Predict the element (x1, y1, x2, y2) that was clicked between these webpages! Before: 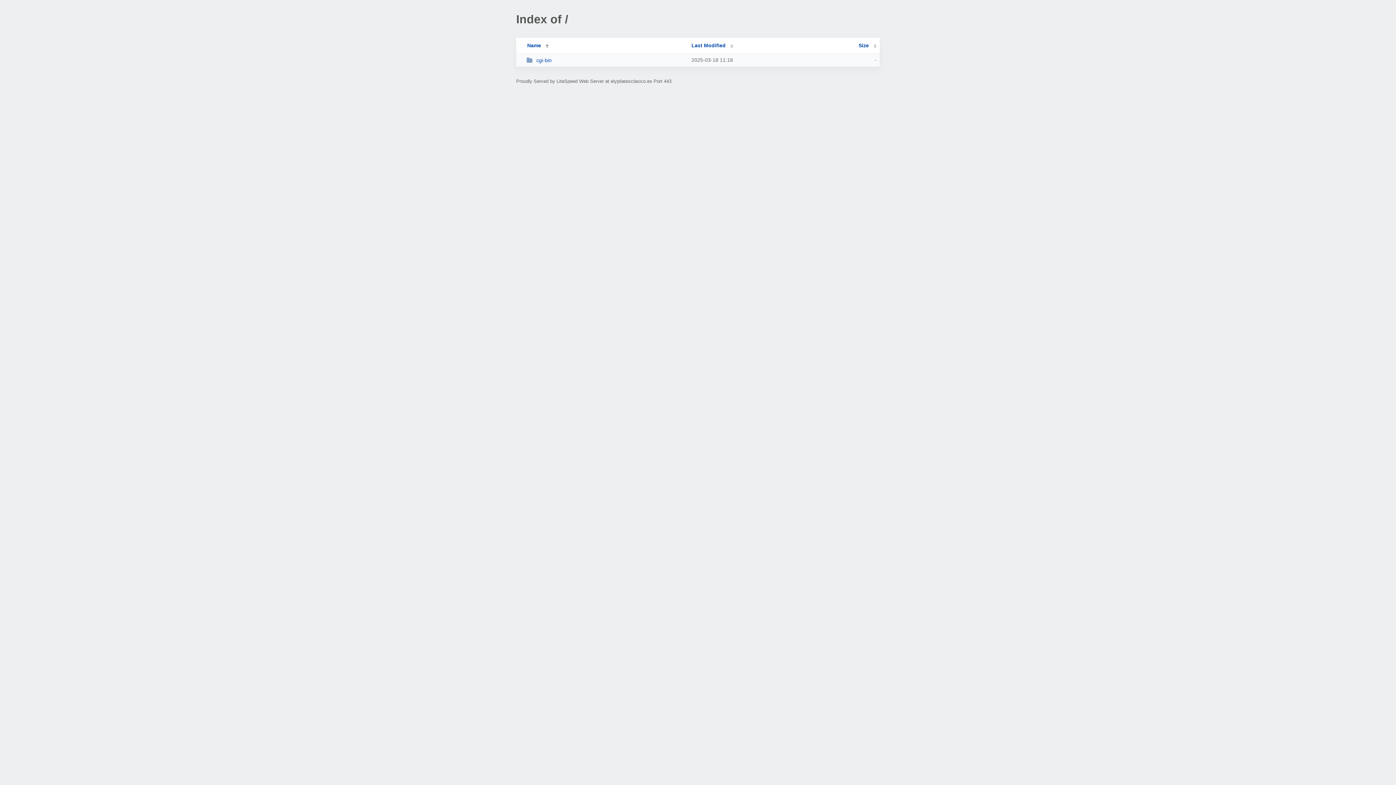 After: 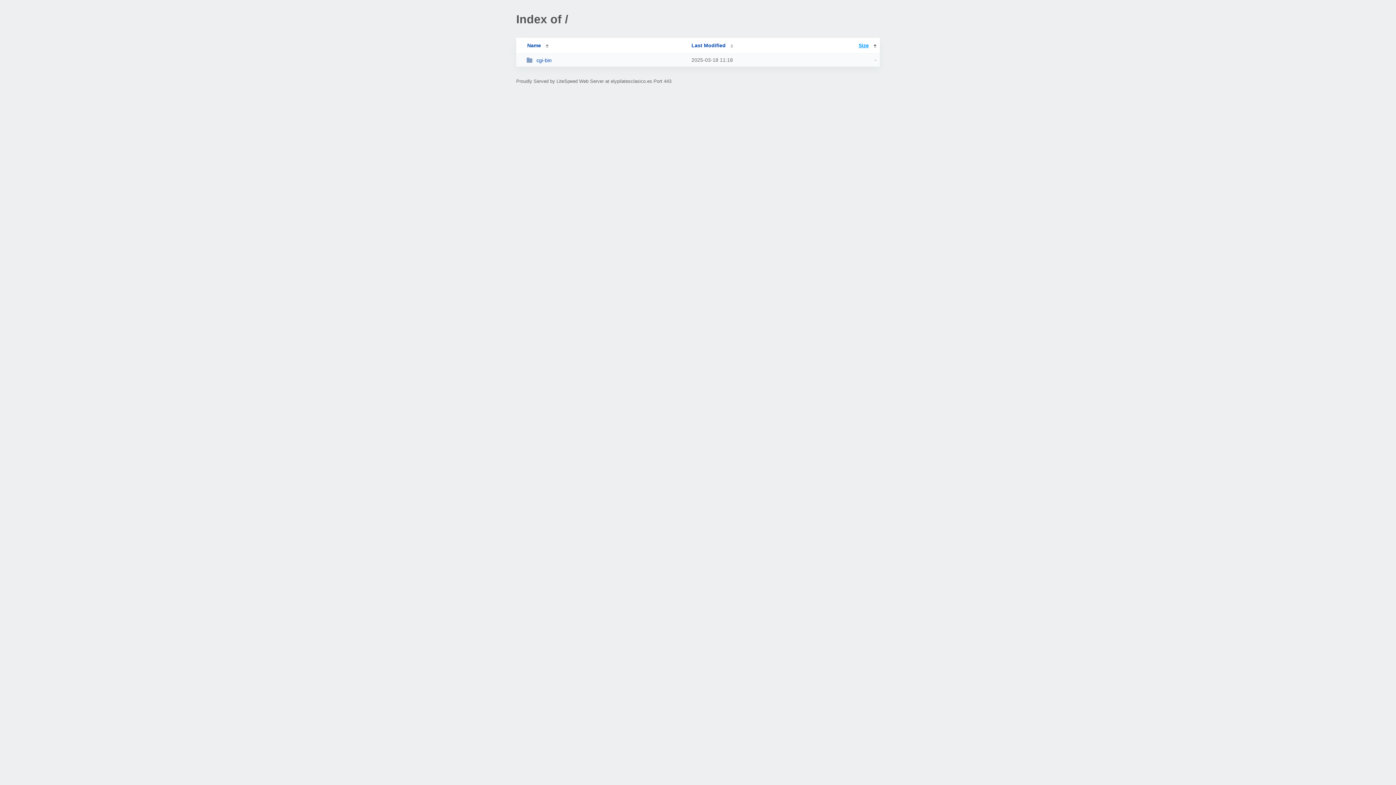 Action: label: Size bbox: (858, 42, 876, 48)